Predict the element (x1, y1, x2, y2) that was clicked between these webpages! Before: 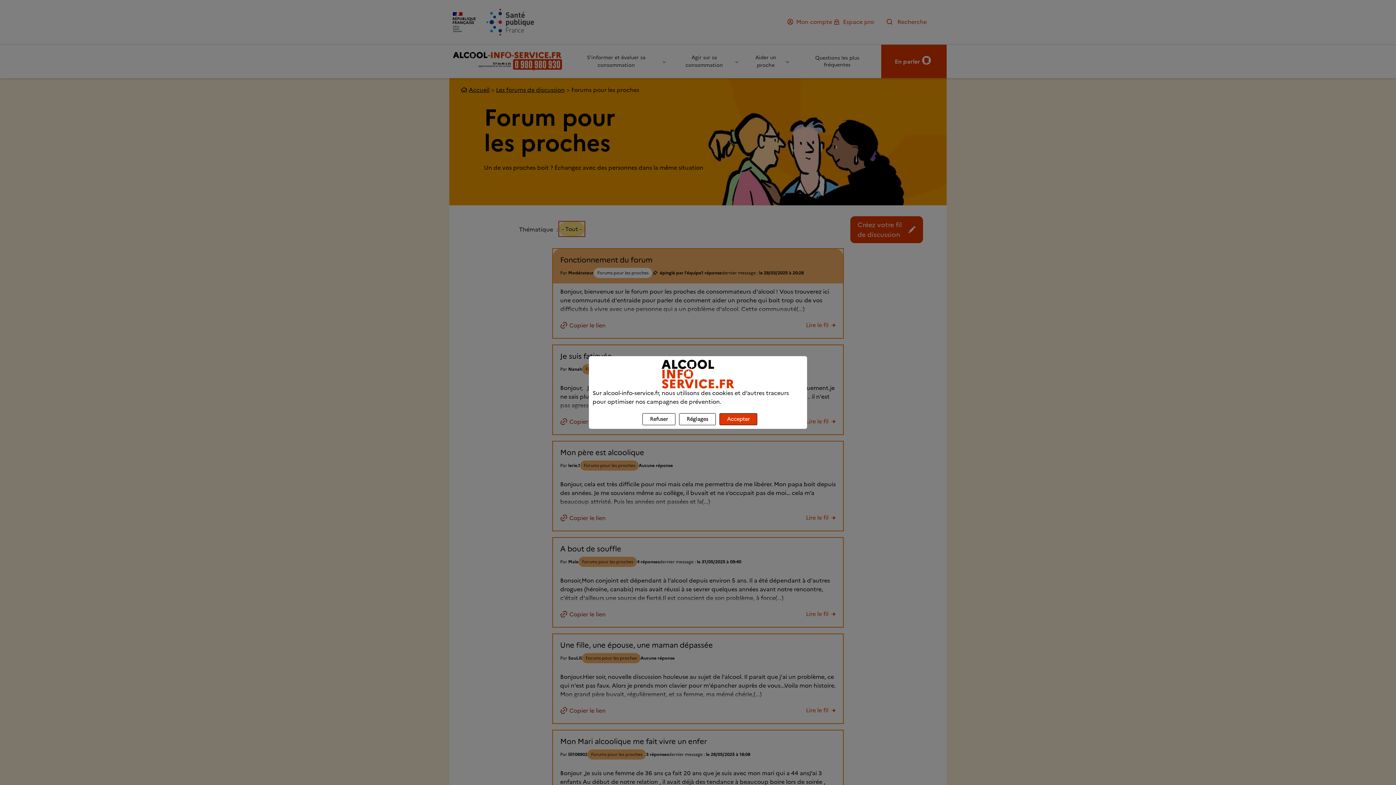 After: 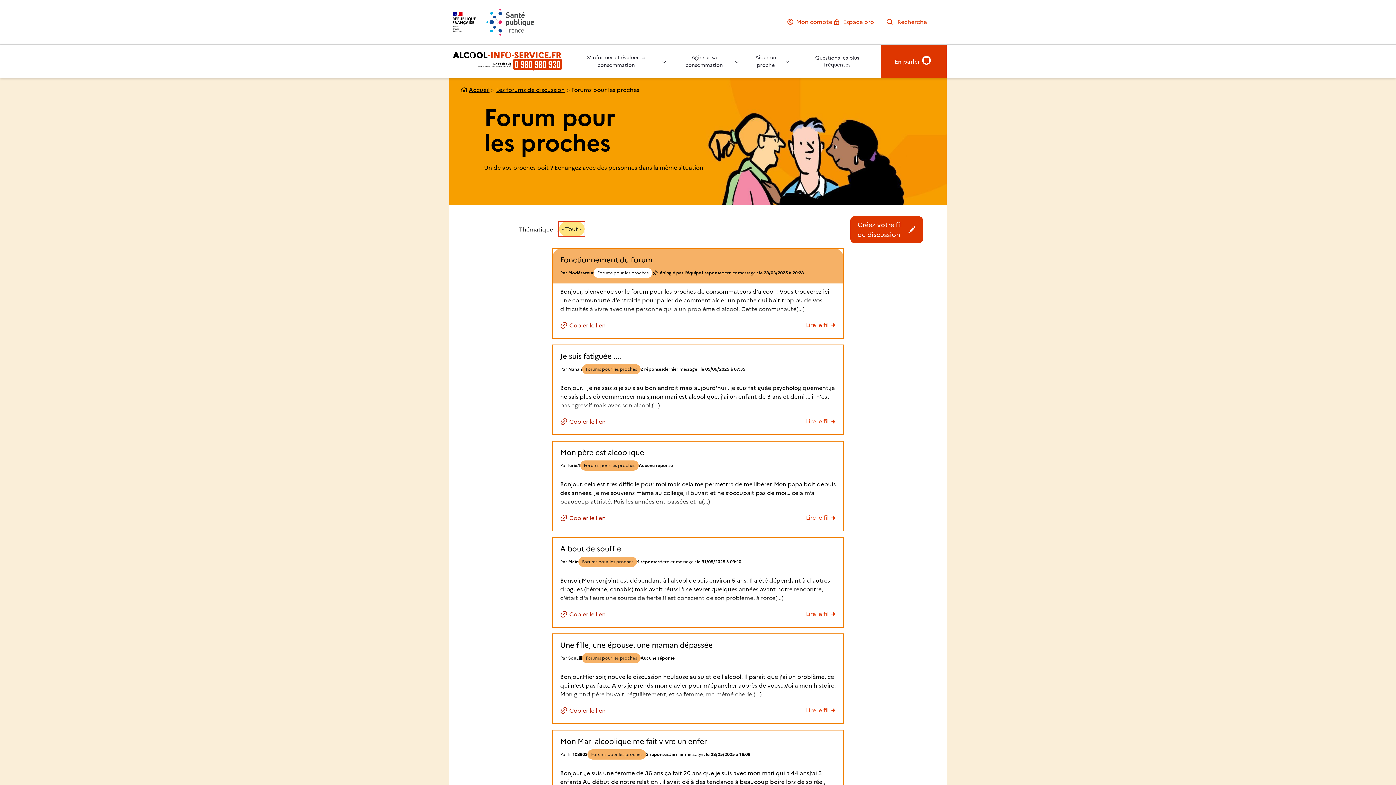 Action: bbox: (719, 413, 757, 425) label: Accepter